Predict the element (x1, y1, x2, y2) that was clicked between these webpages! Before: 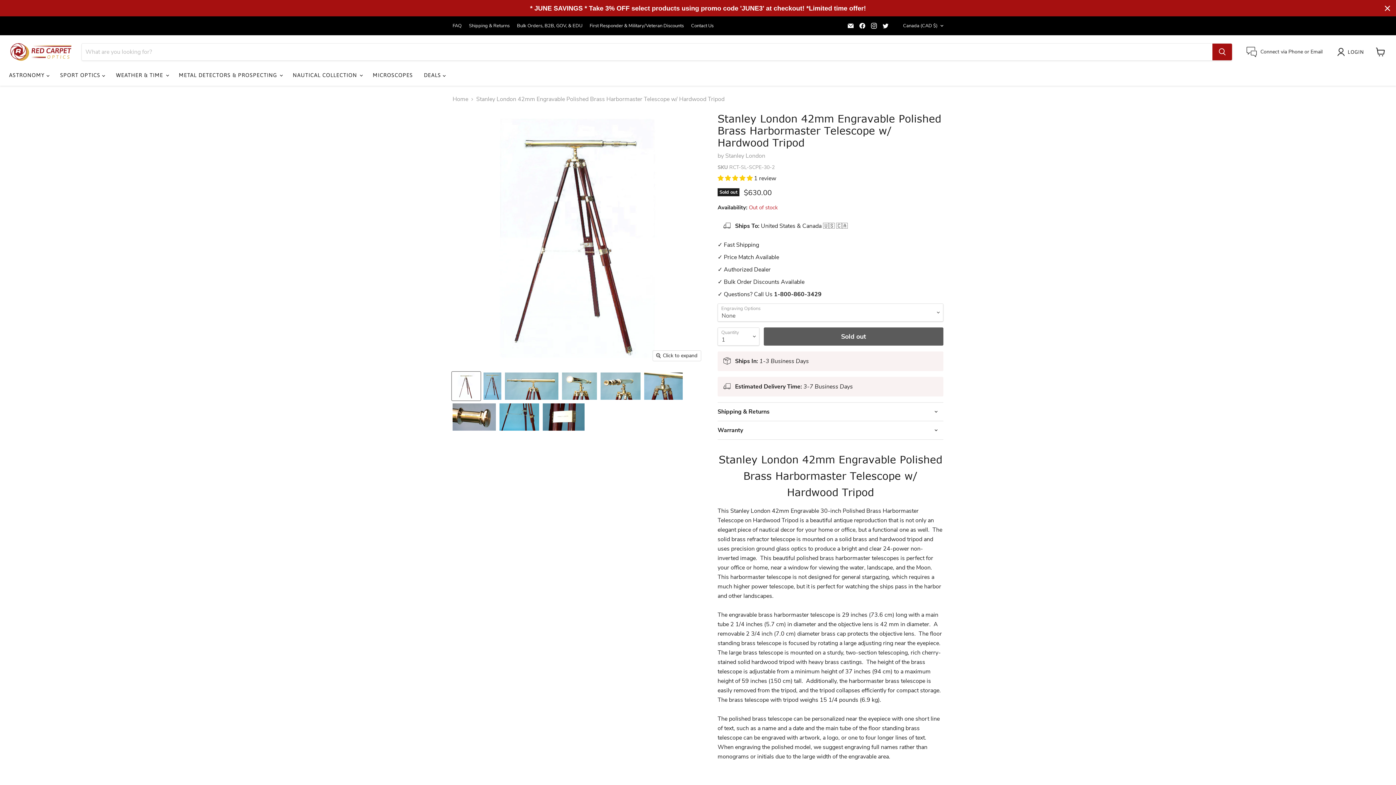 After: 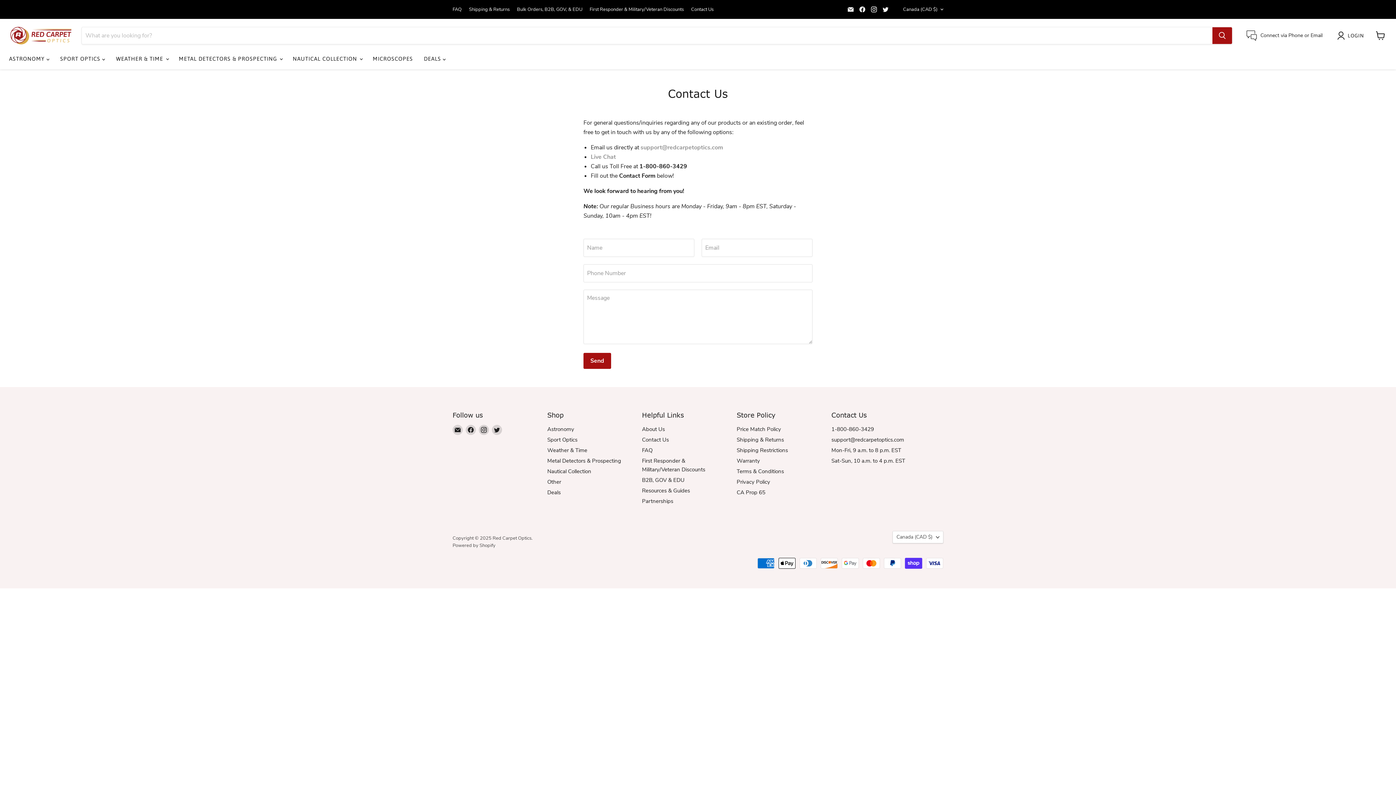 Action: bbox: (691, 23, 713, 28) label: Contact Us